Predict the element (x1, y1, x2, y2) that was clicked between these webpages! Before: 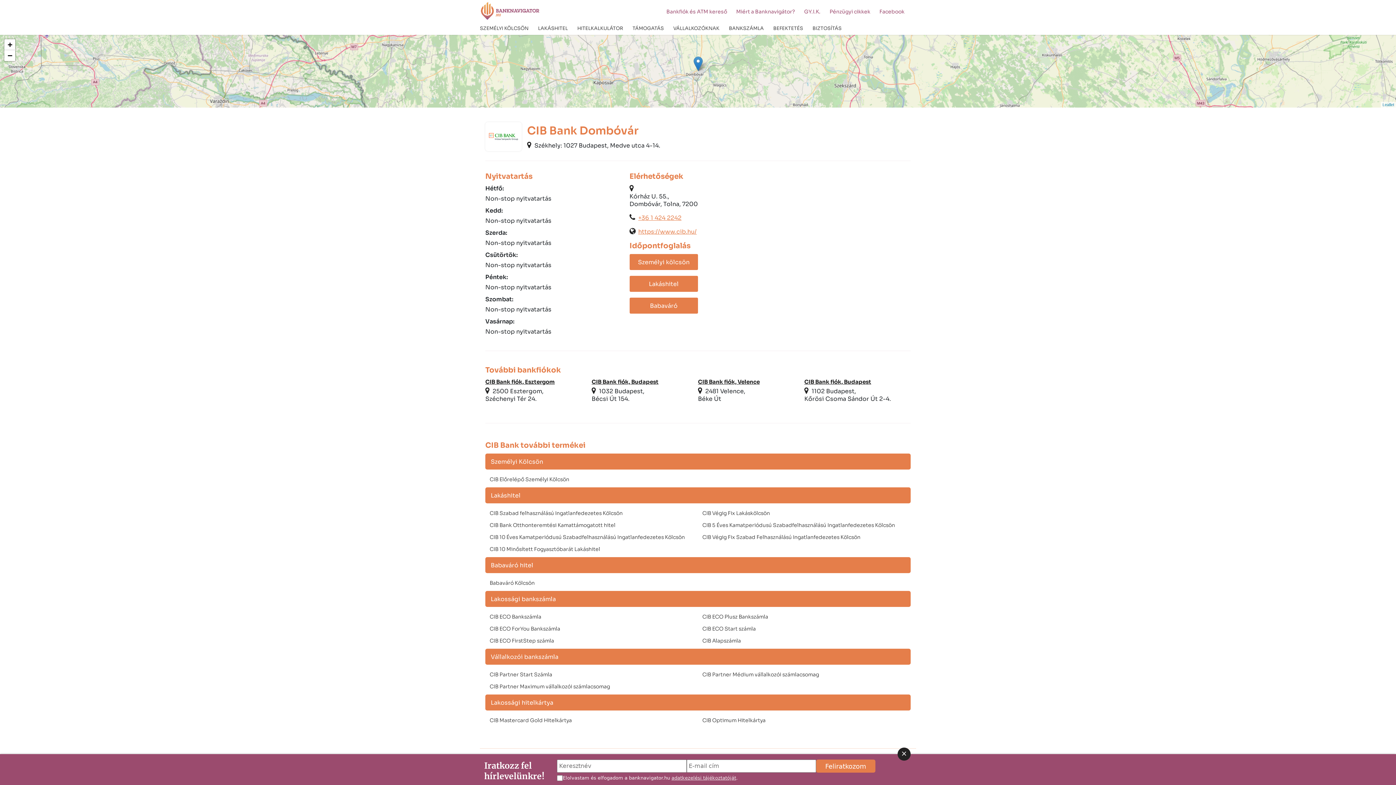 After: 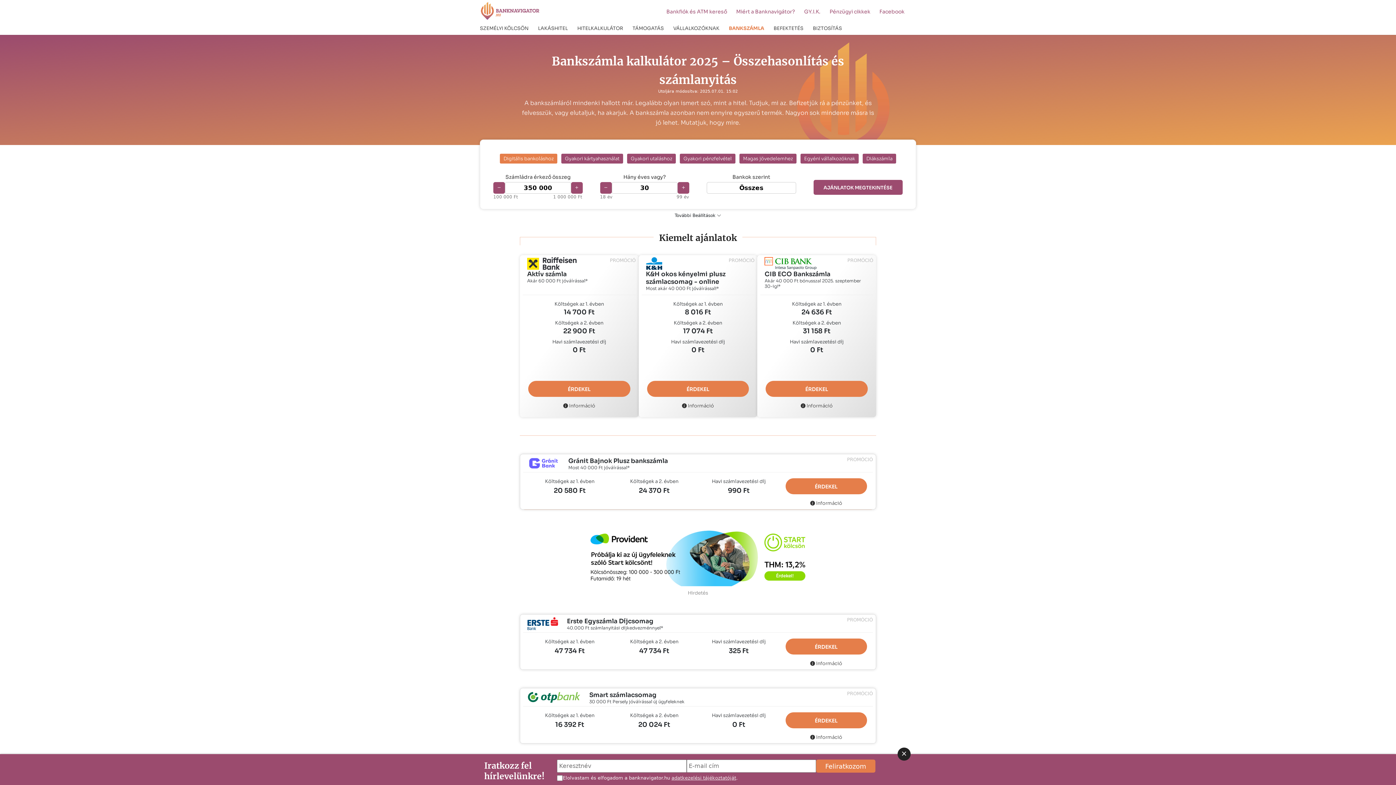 Action: label: CIB ECO Start számla bbox: (702, 625, 906, 632)